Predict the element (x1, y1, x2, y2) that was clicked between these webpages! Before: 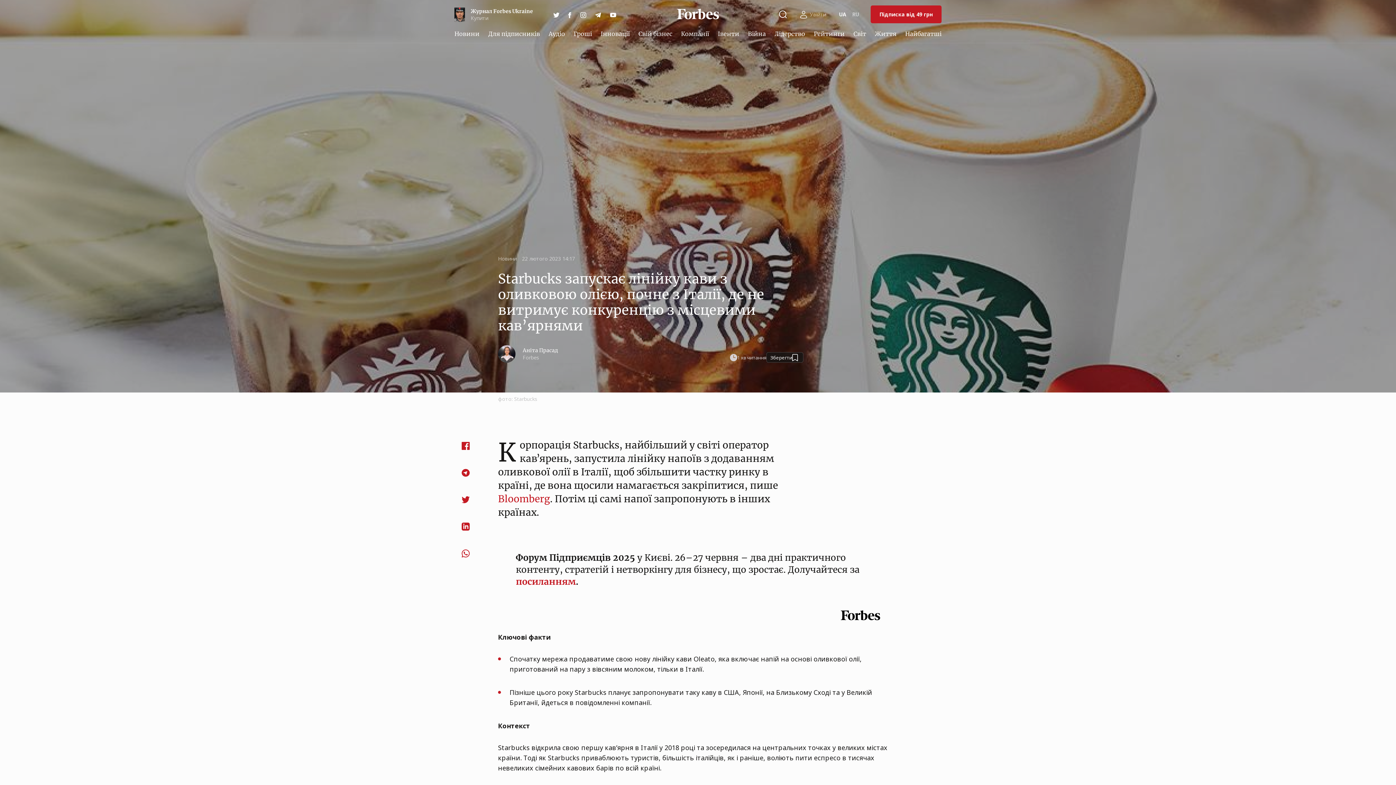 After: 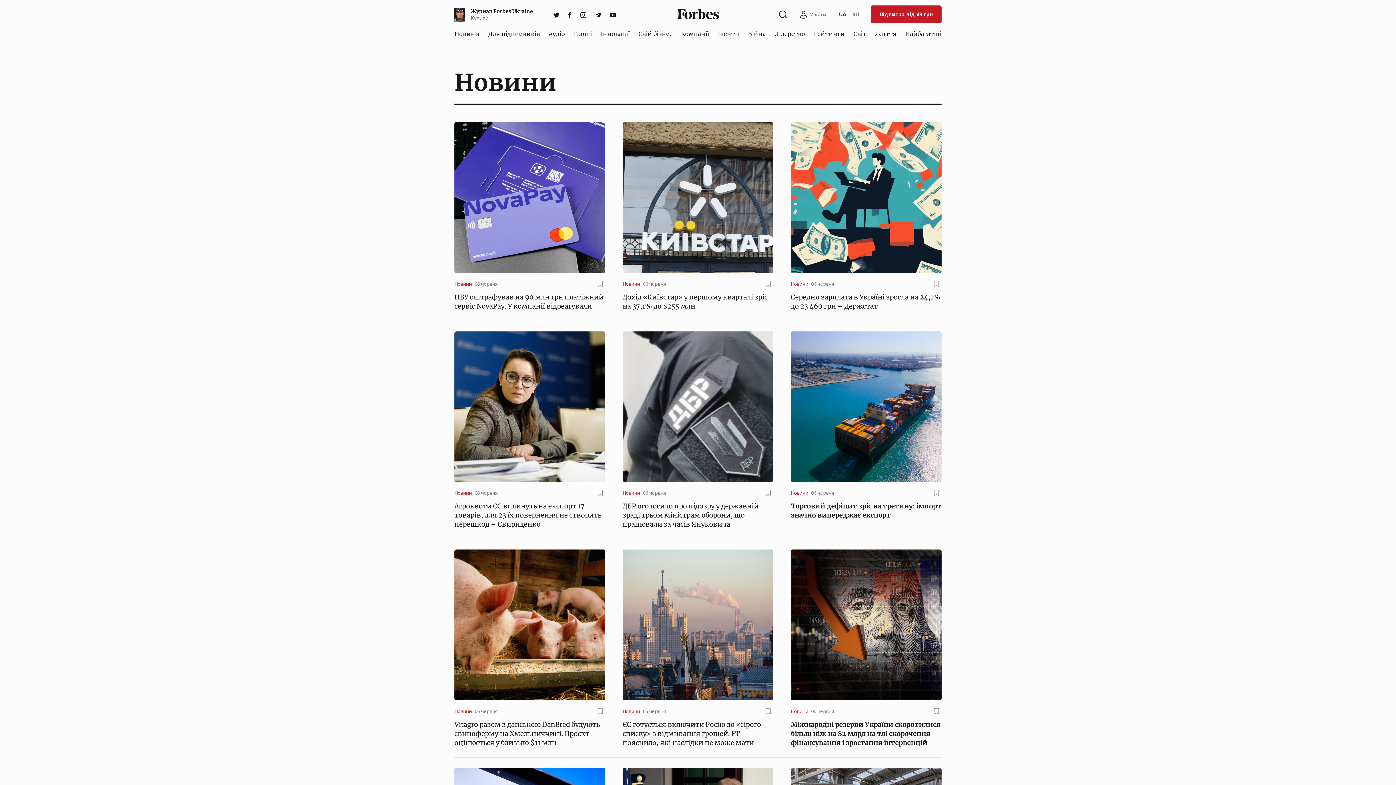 Action: bbox: (498, 255, 516, 262) label: Новини